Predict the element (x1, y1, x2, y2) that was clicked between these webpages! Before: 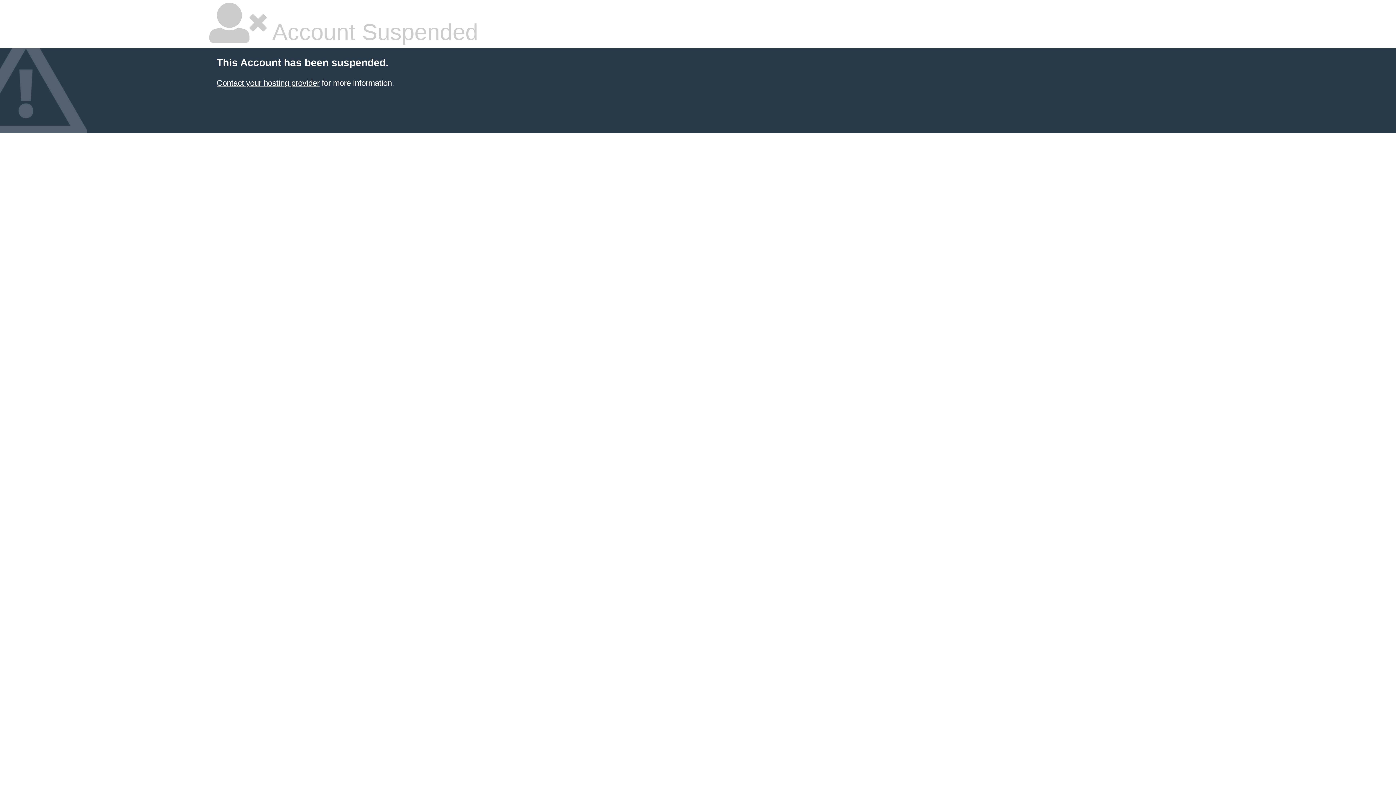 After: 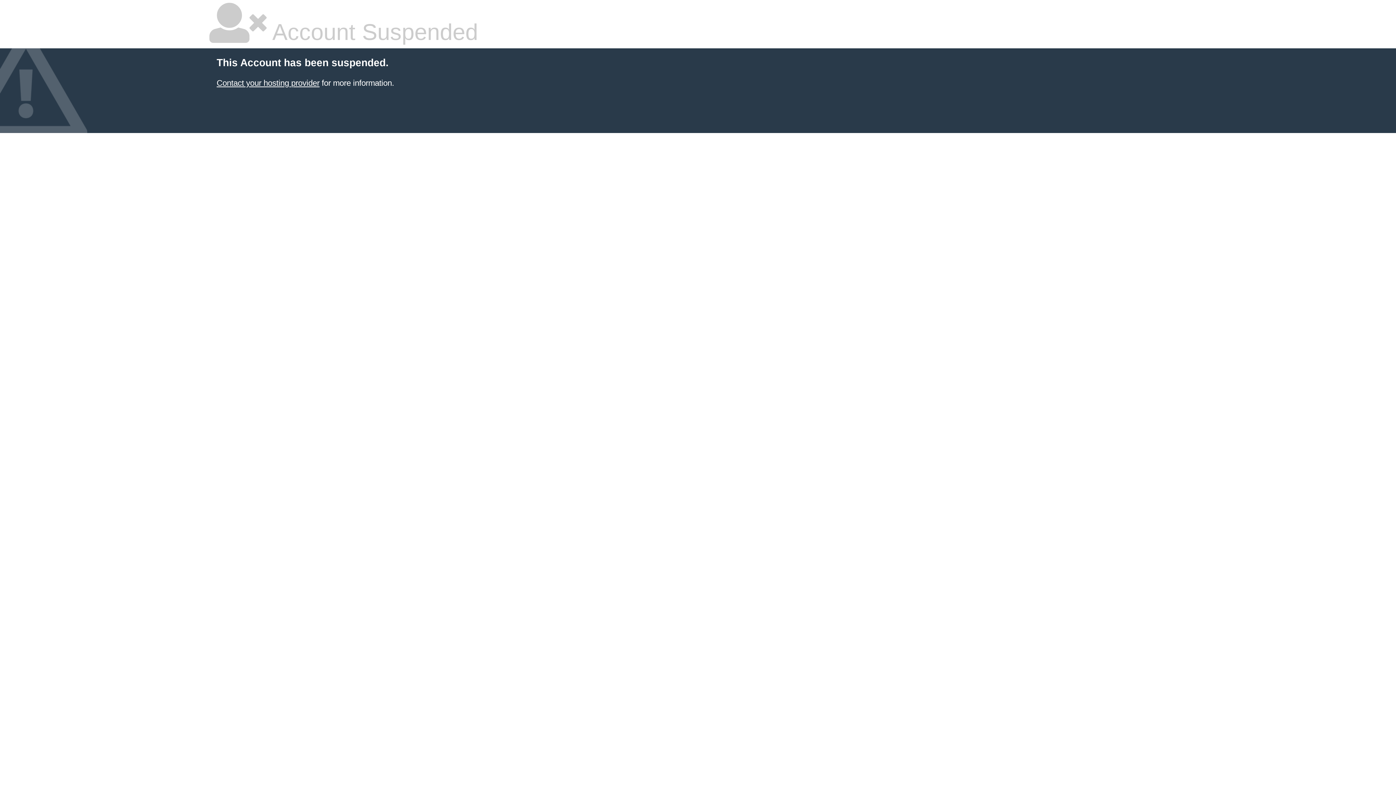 Action: bbox: (216, 78, 319, 87) label: Contact your hosting provider